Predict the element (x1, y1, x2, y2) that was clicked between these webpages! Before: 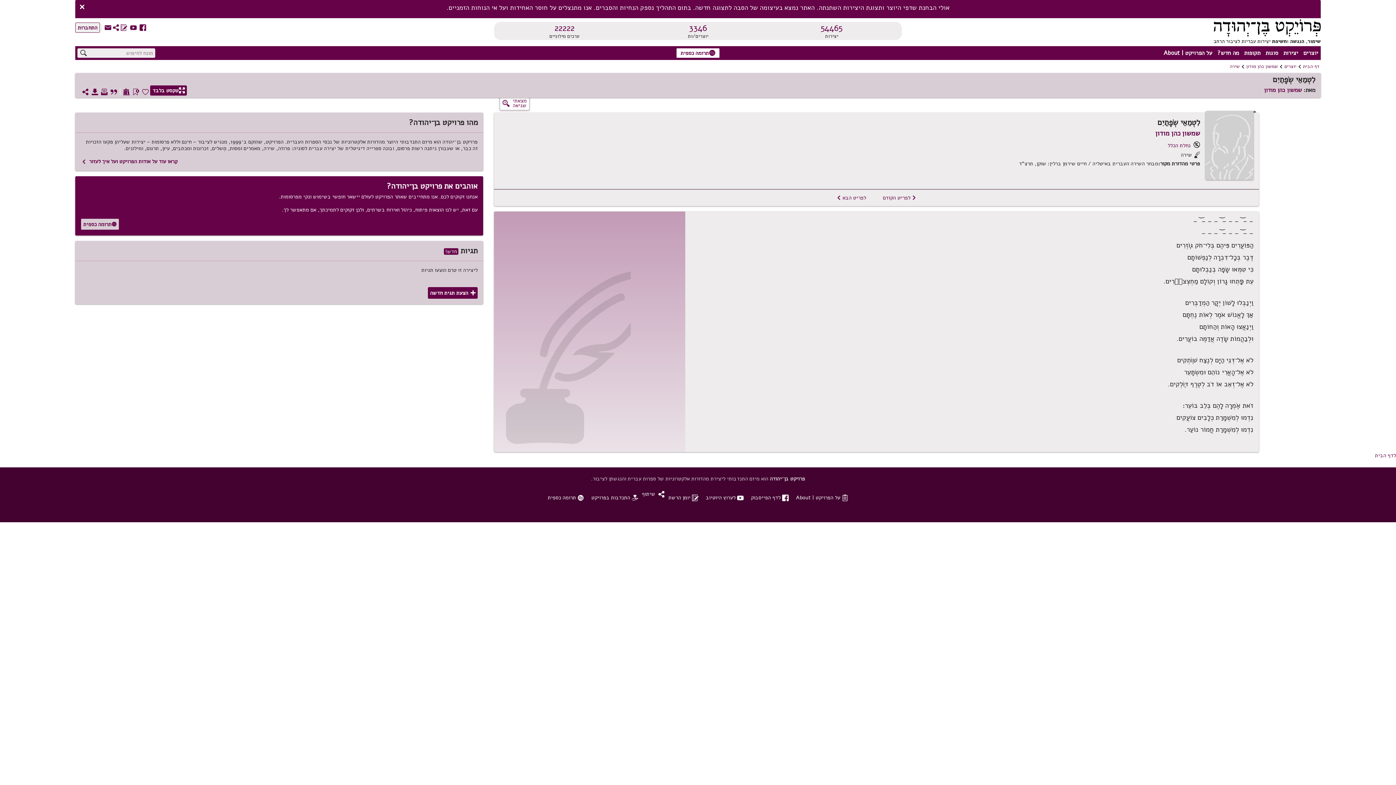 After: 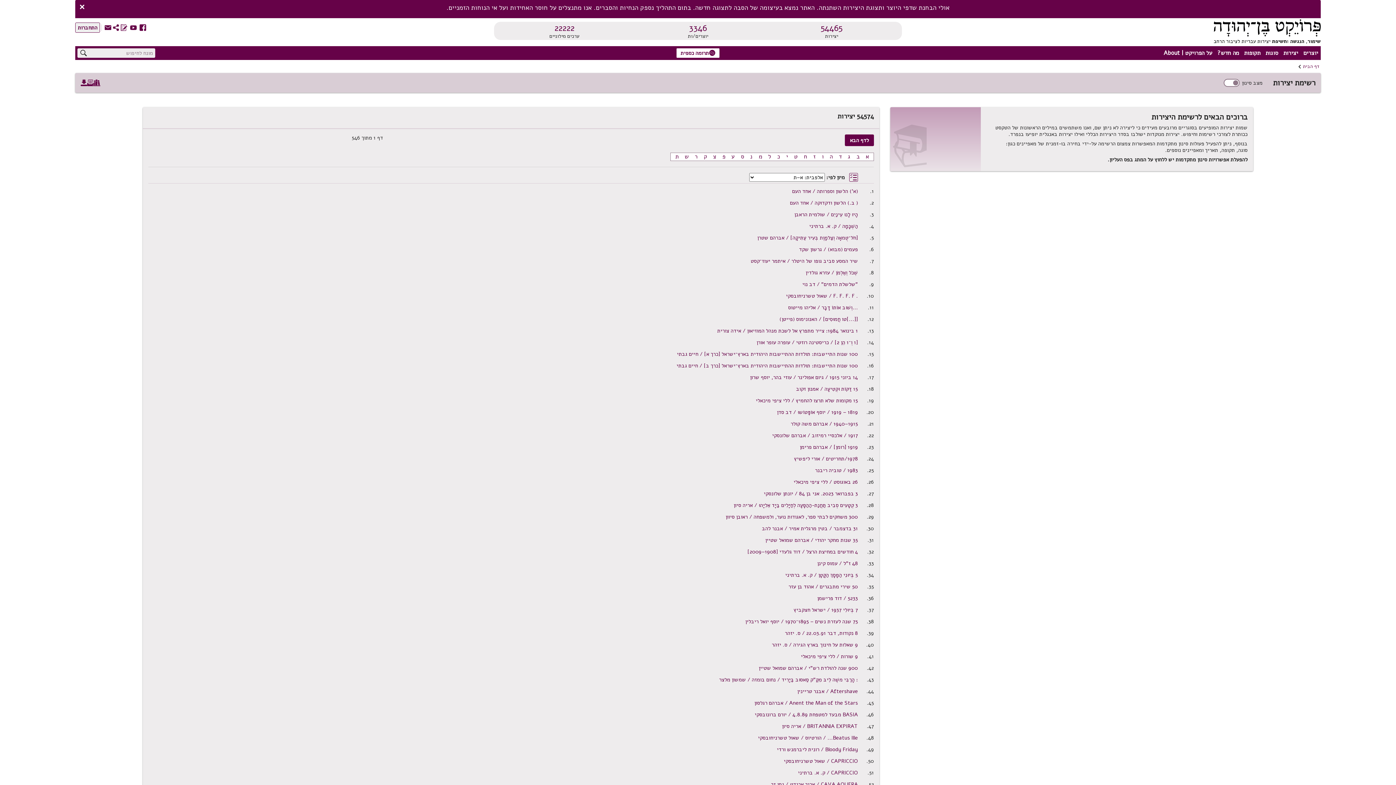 Action: label: 54465 bbox: (820, 22, 842, 33)